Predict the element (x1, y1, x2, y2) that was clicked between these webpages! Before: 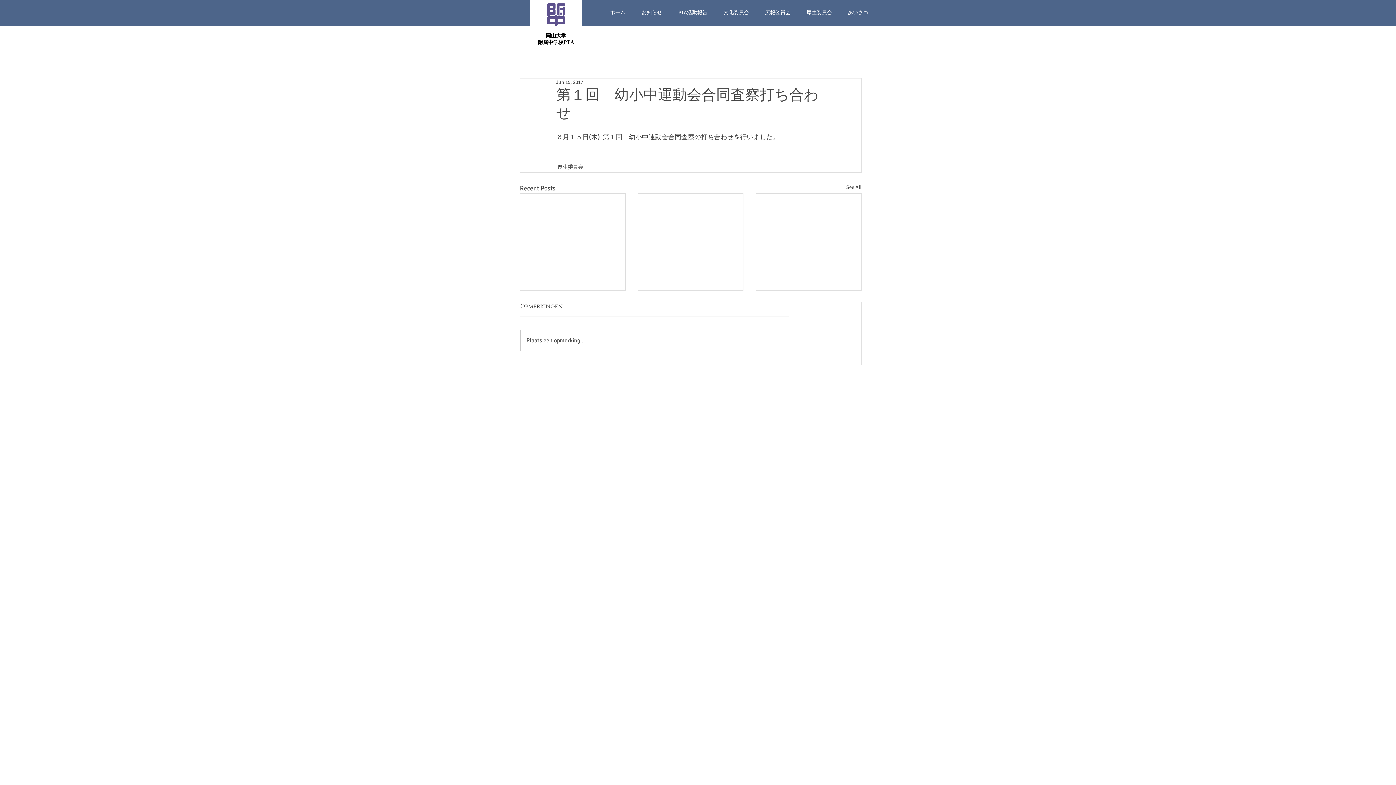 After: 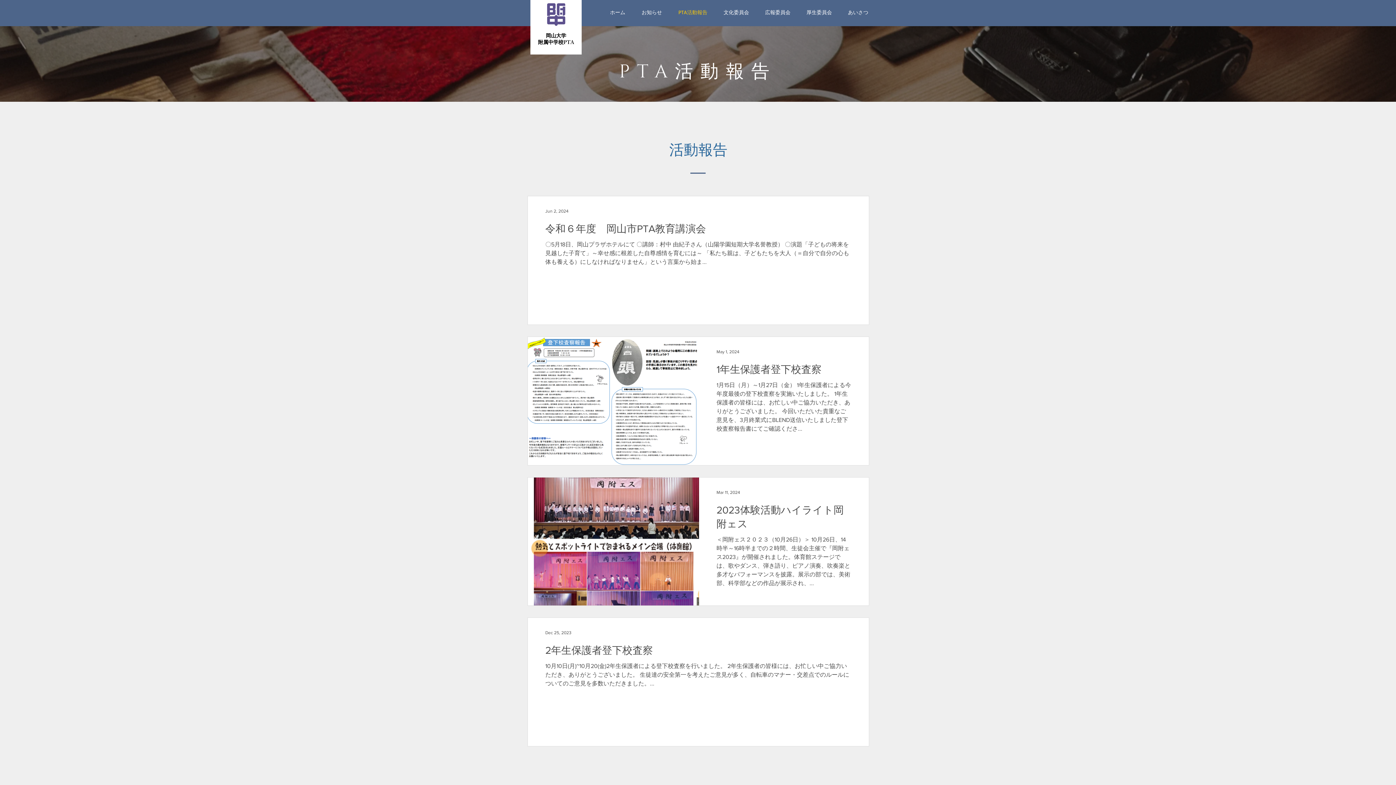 Action: bbox: (670, 6, 715, 18) label: PTA活動報告